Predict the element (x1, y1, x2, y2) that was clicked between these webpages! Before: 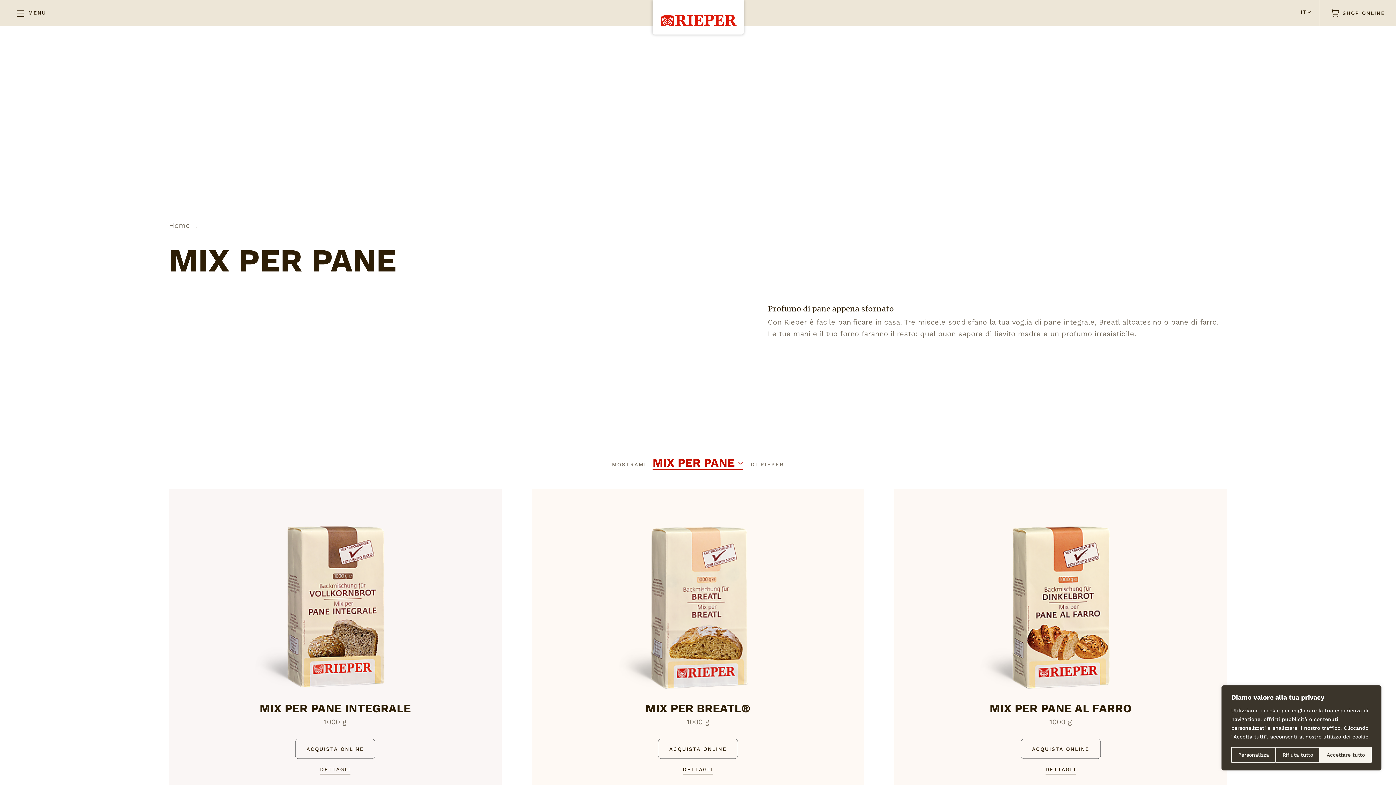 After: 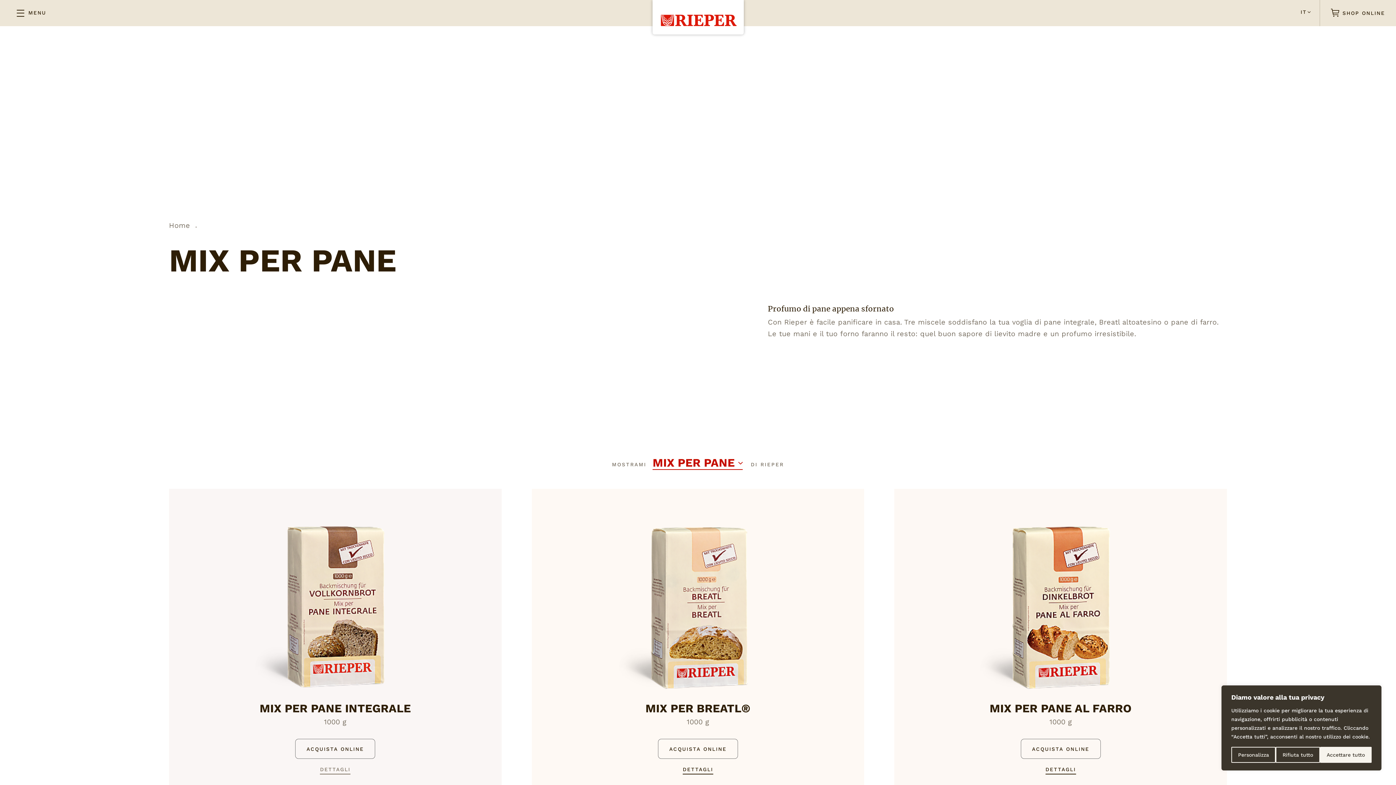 Action: label: DETTAGLI bbox: (320, 766, 350, 774)